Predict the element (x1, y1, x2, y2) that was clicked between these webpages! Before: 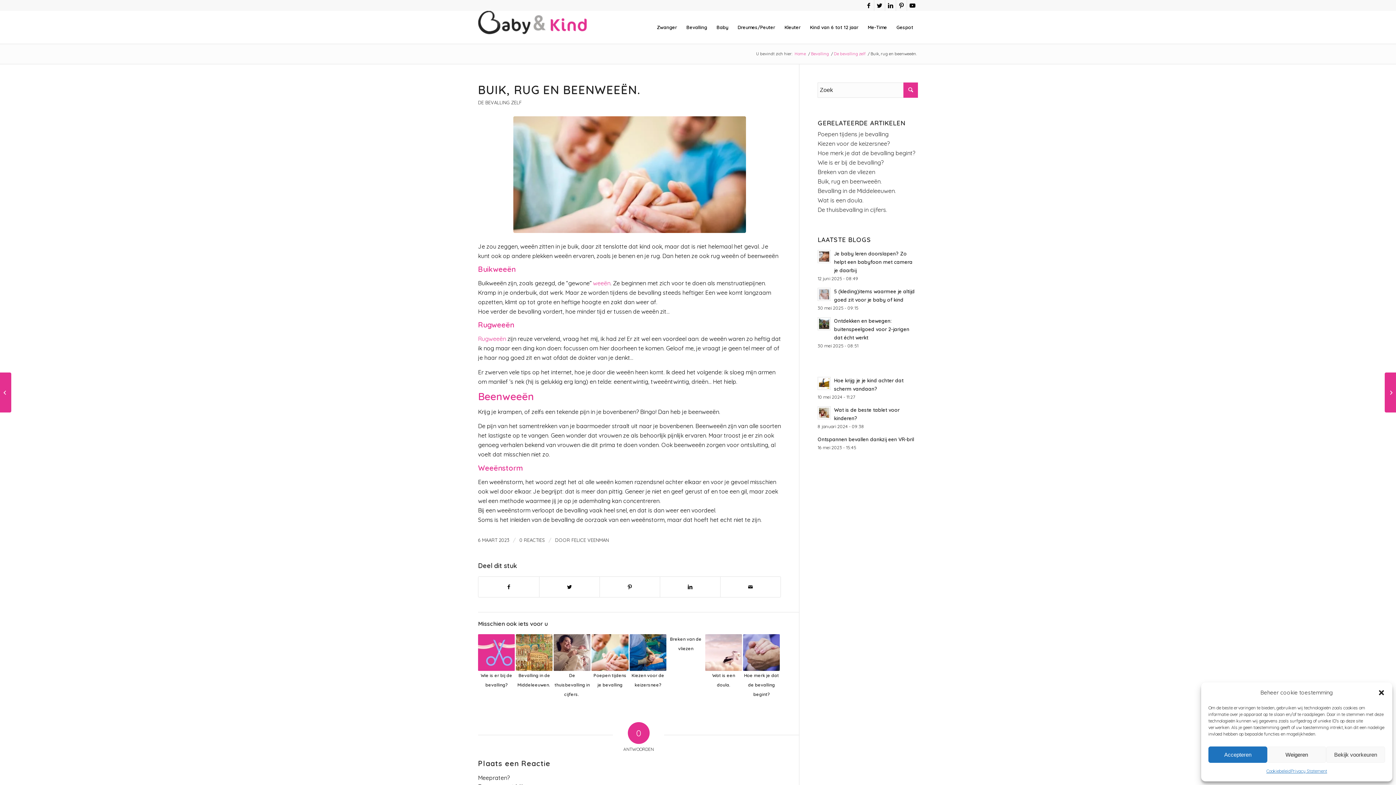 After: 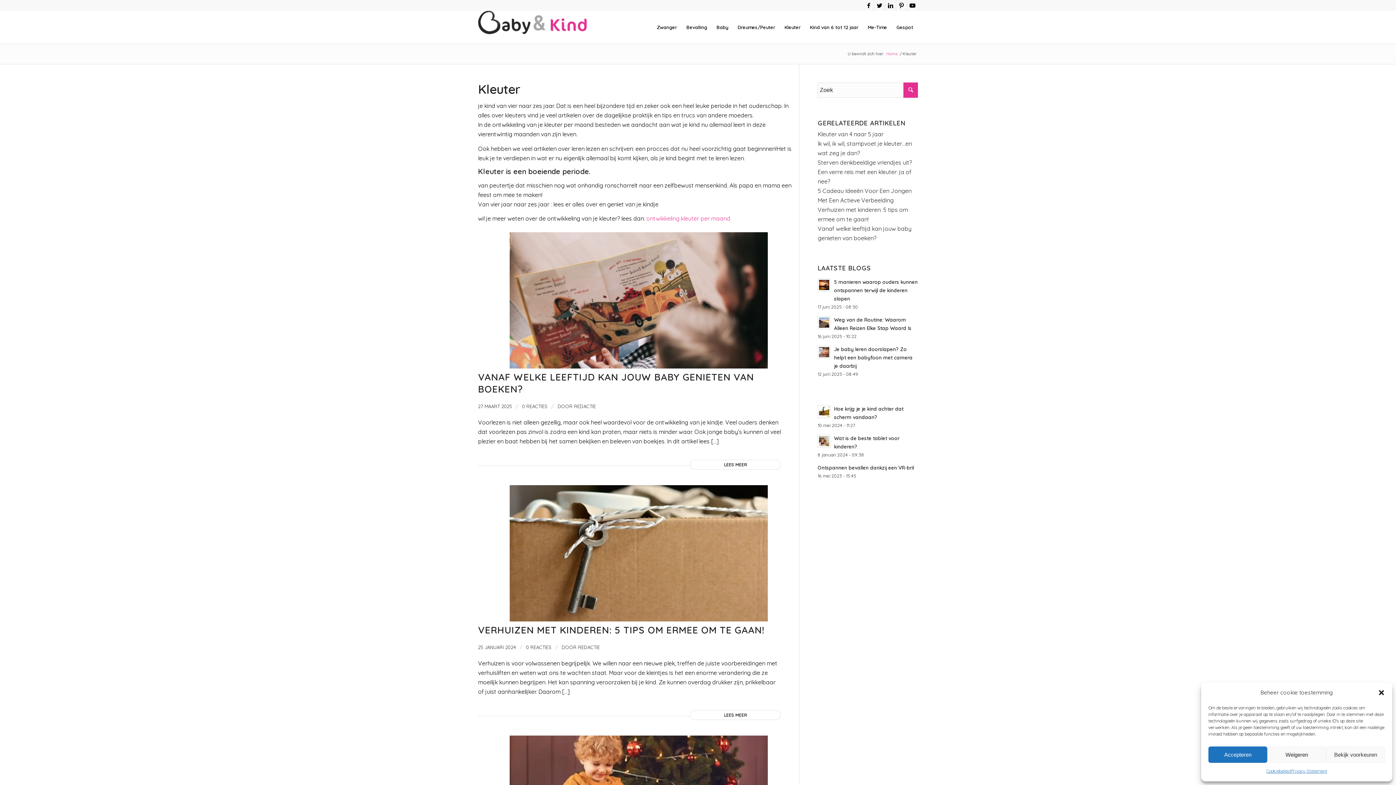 Action: label: Kleuter bbox: (780, 10, 805, 43)